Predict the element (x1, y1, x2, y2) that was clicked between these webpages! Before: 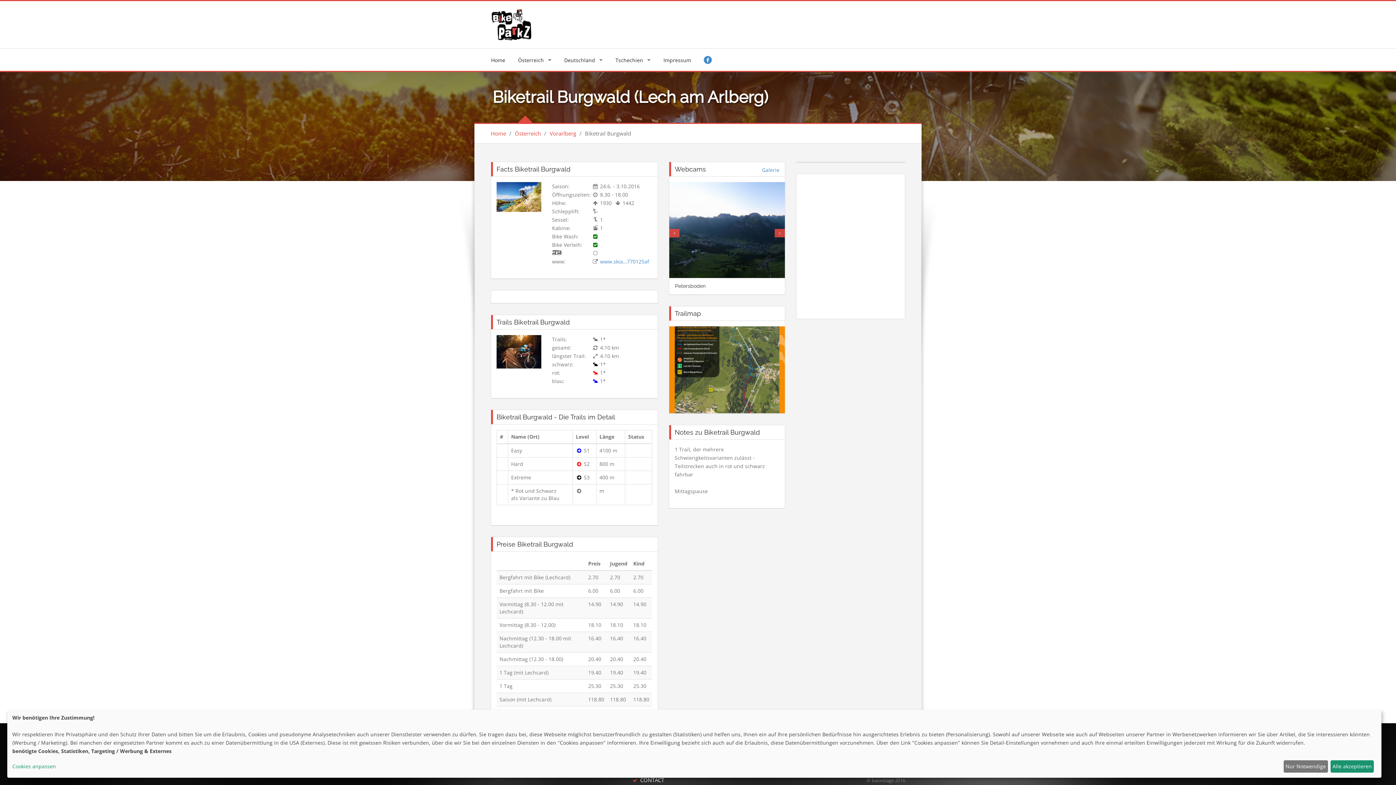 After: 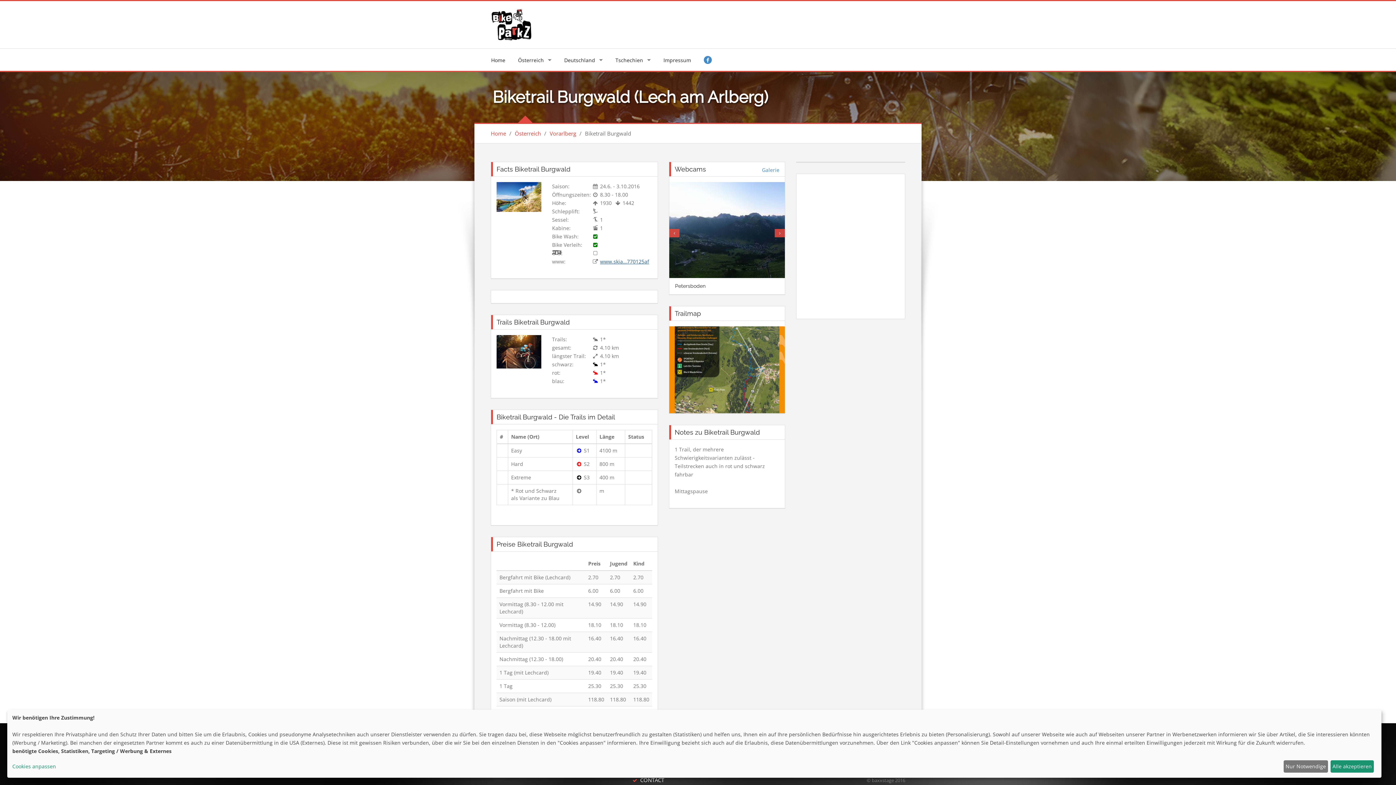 Action: bbox: (600, 258, 649, 265) label: www.skia…770125af